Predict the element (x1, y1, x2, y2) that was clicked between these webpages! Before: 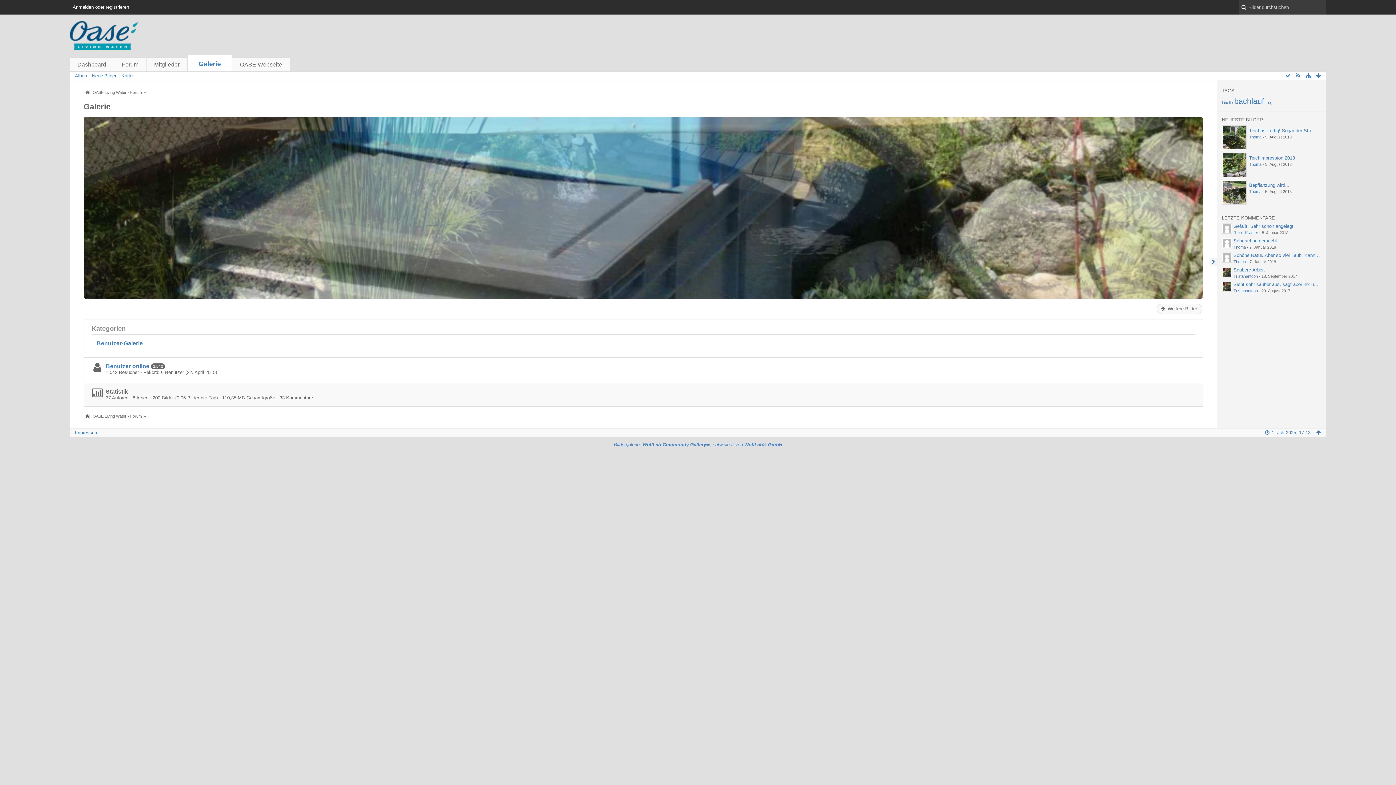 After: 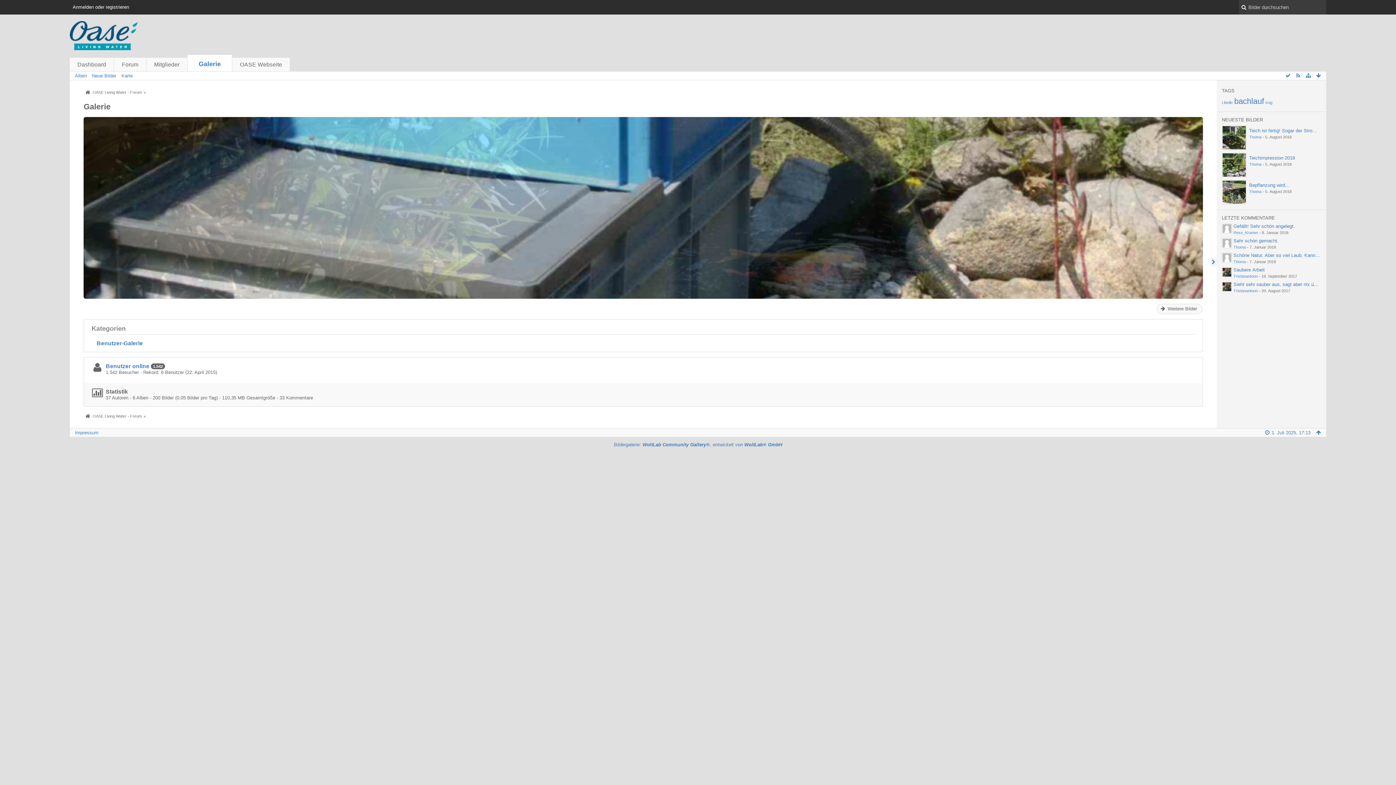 Action: bbox: (1284, 71, 1292, 80)